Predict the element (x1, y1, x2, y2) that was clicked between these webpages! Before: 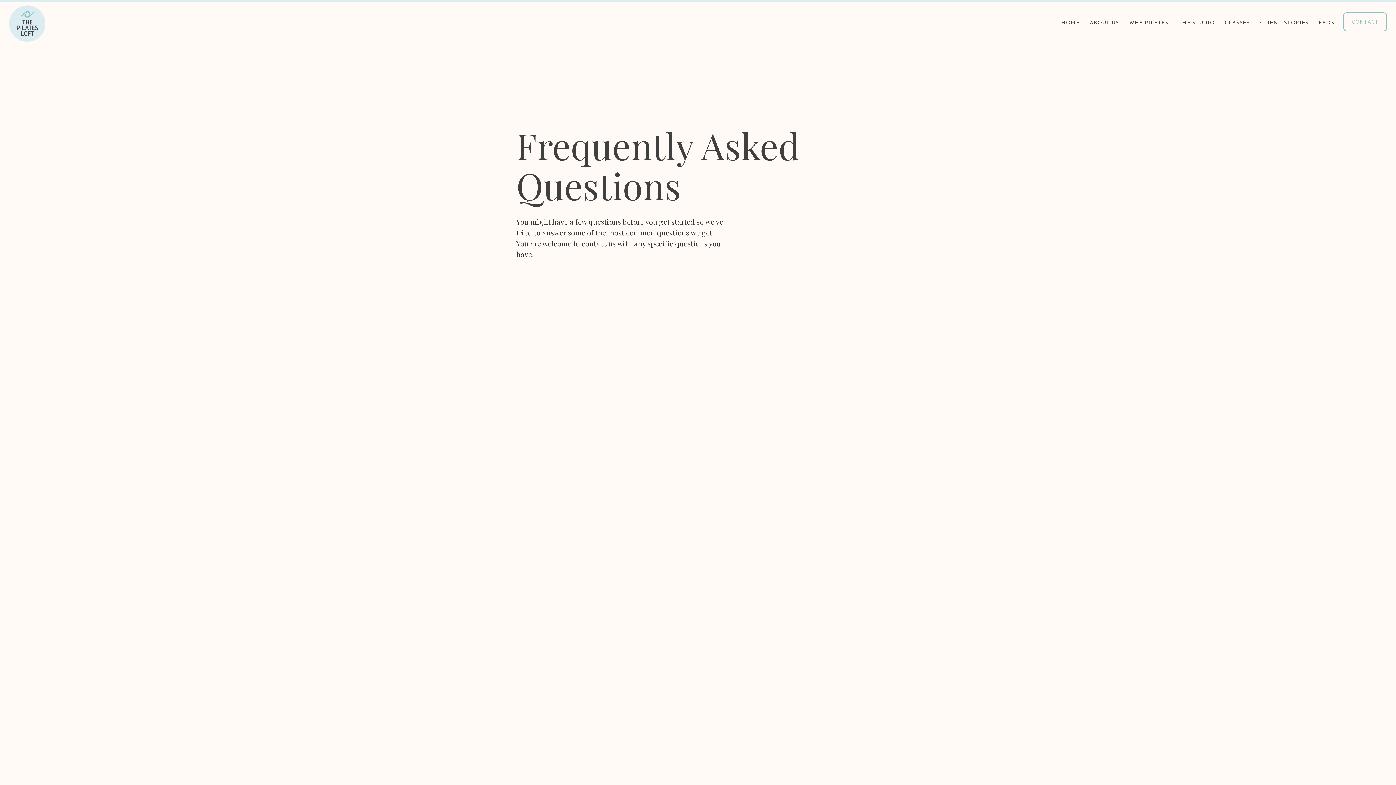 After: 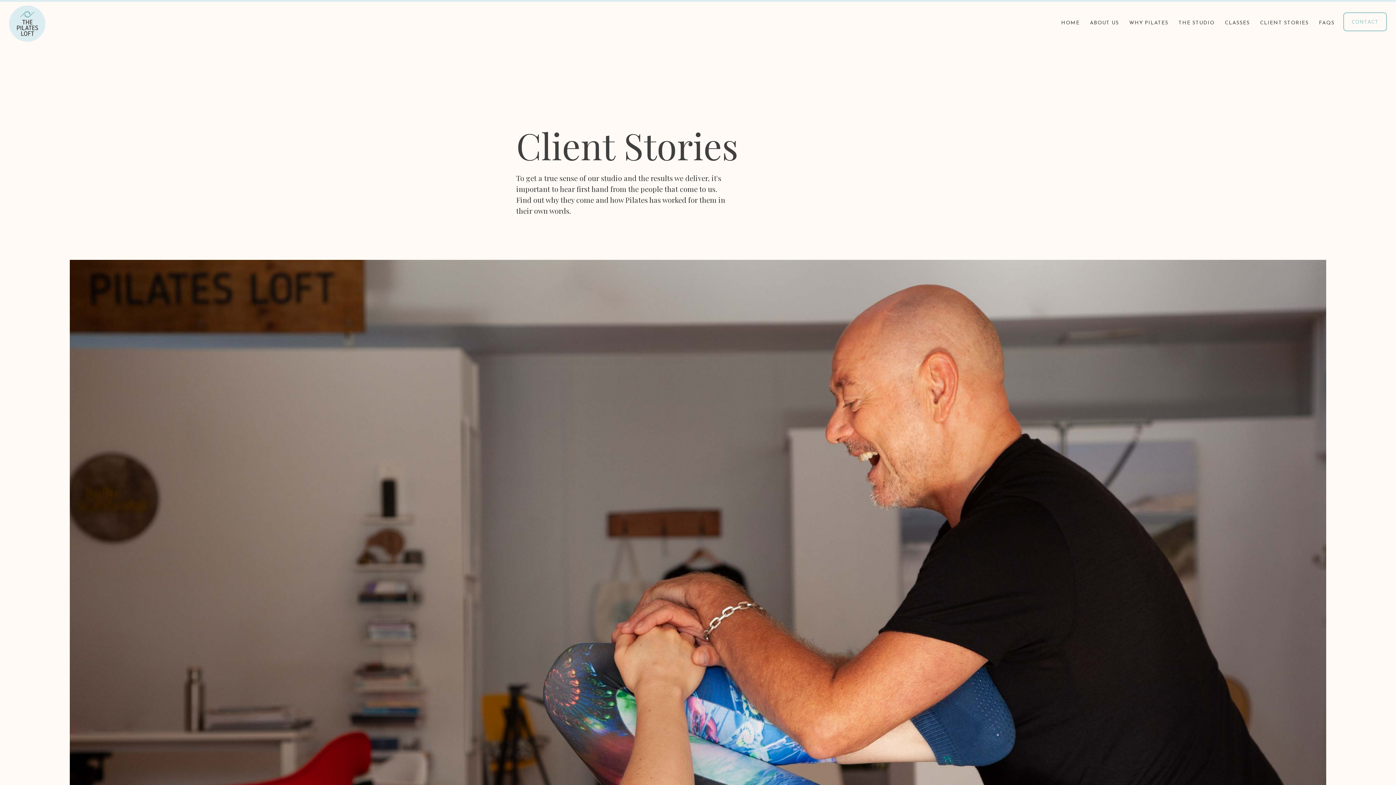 Action: label: CLIENT STORIES bbox: (1255, 12, 1314, 34)